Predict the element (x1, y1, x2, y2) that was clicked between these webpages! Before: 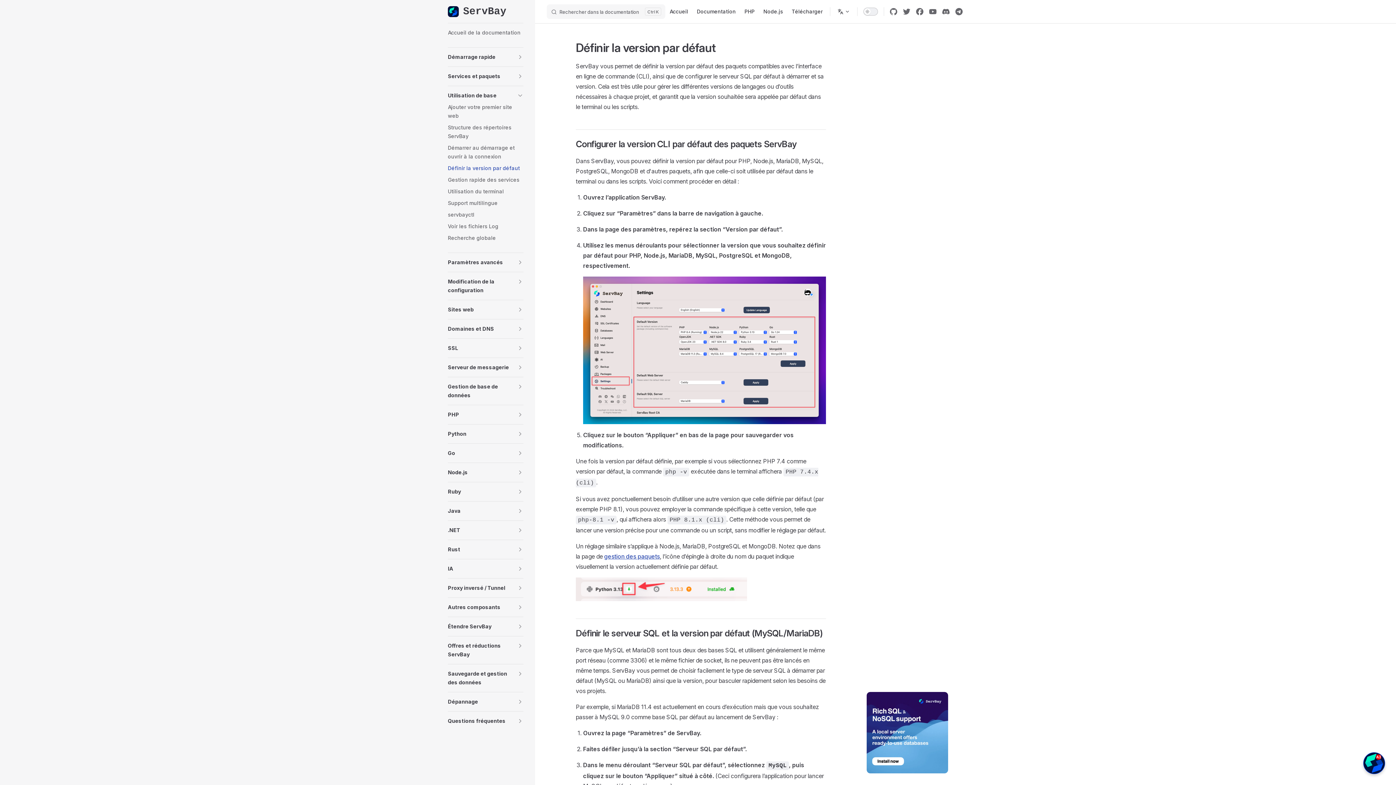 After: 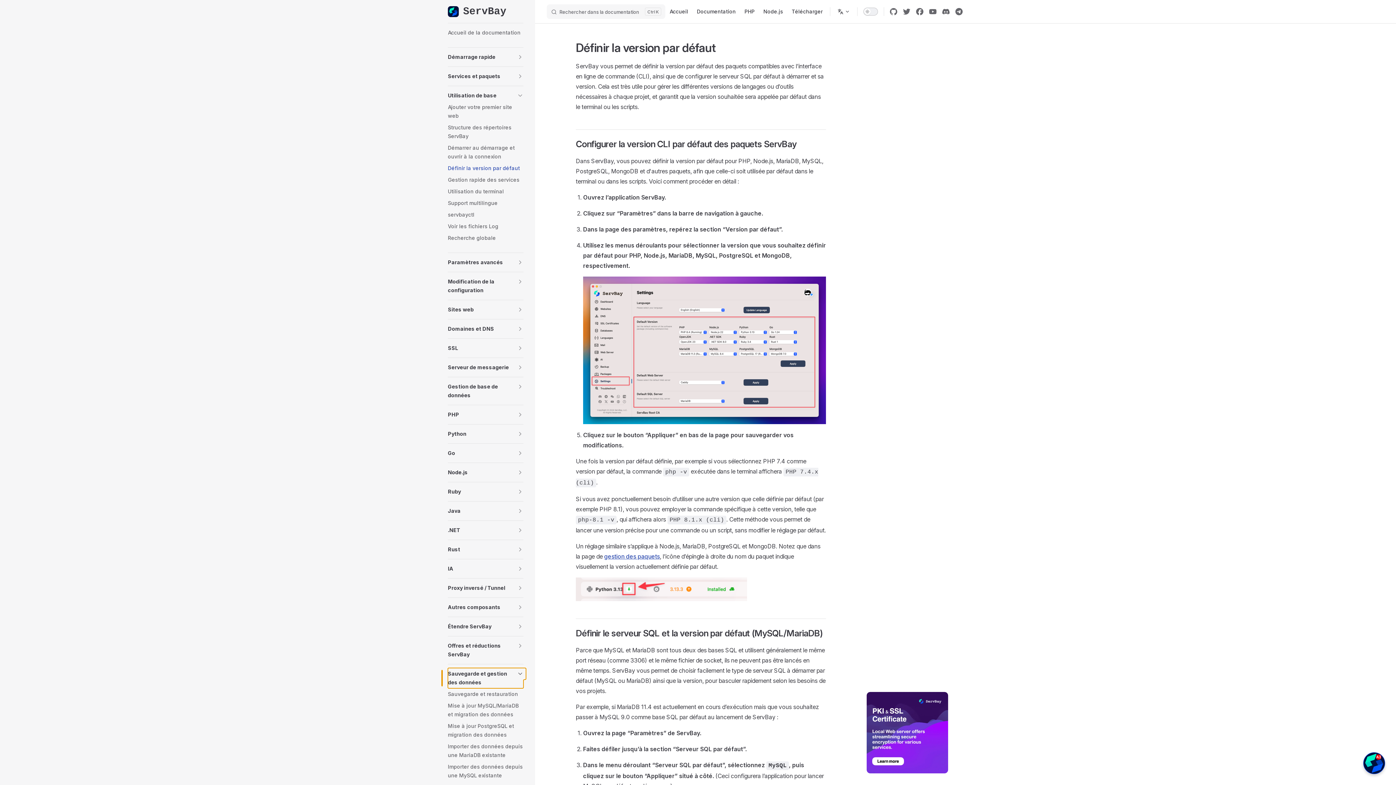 Action: label: Sauvegarde et gestion des données bbox: (448, 668, 523, 688)